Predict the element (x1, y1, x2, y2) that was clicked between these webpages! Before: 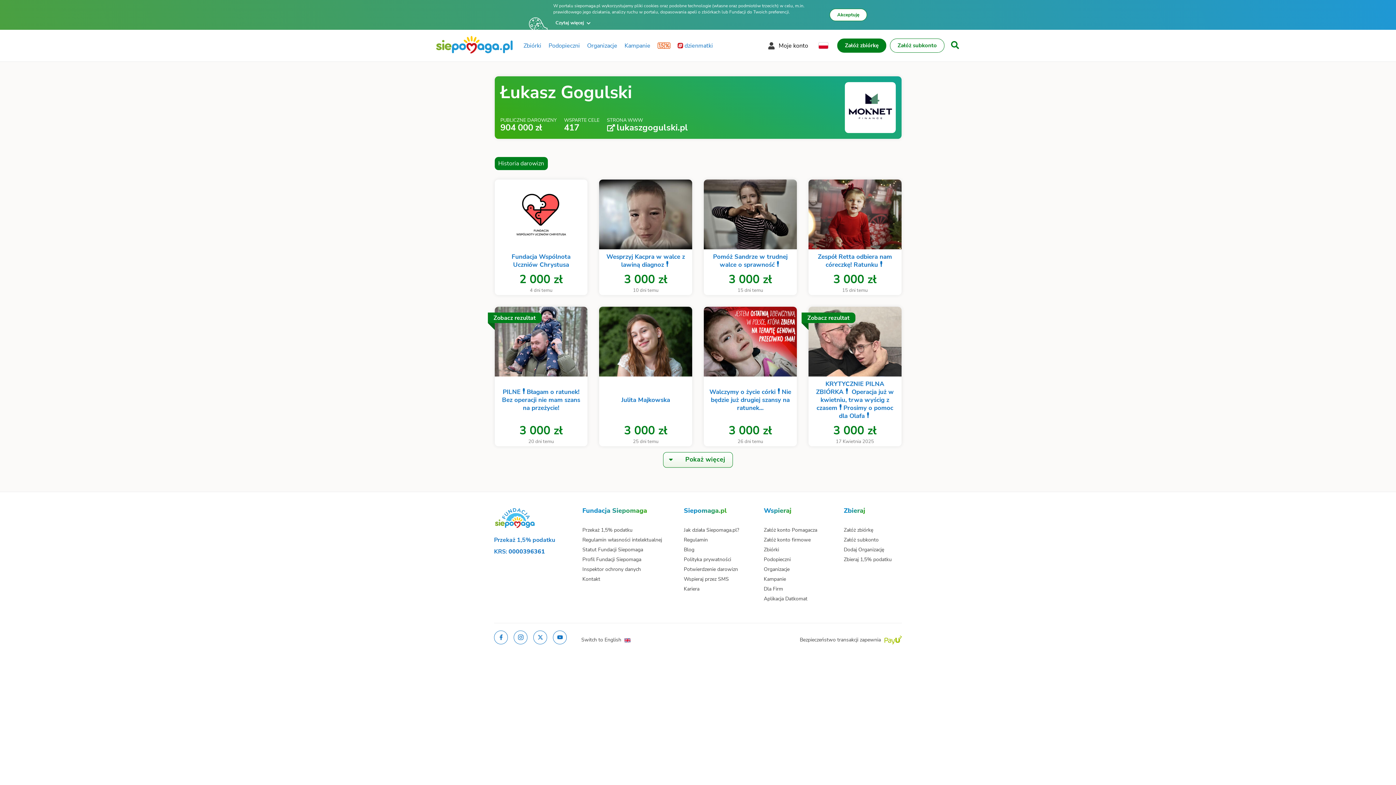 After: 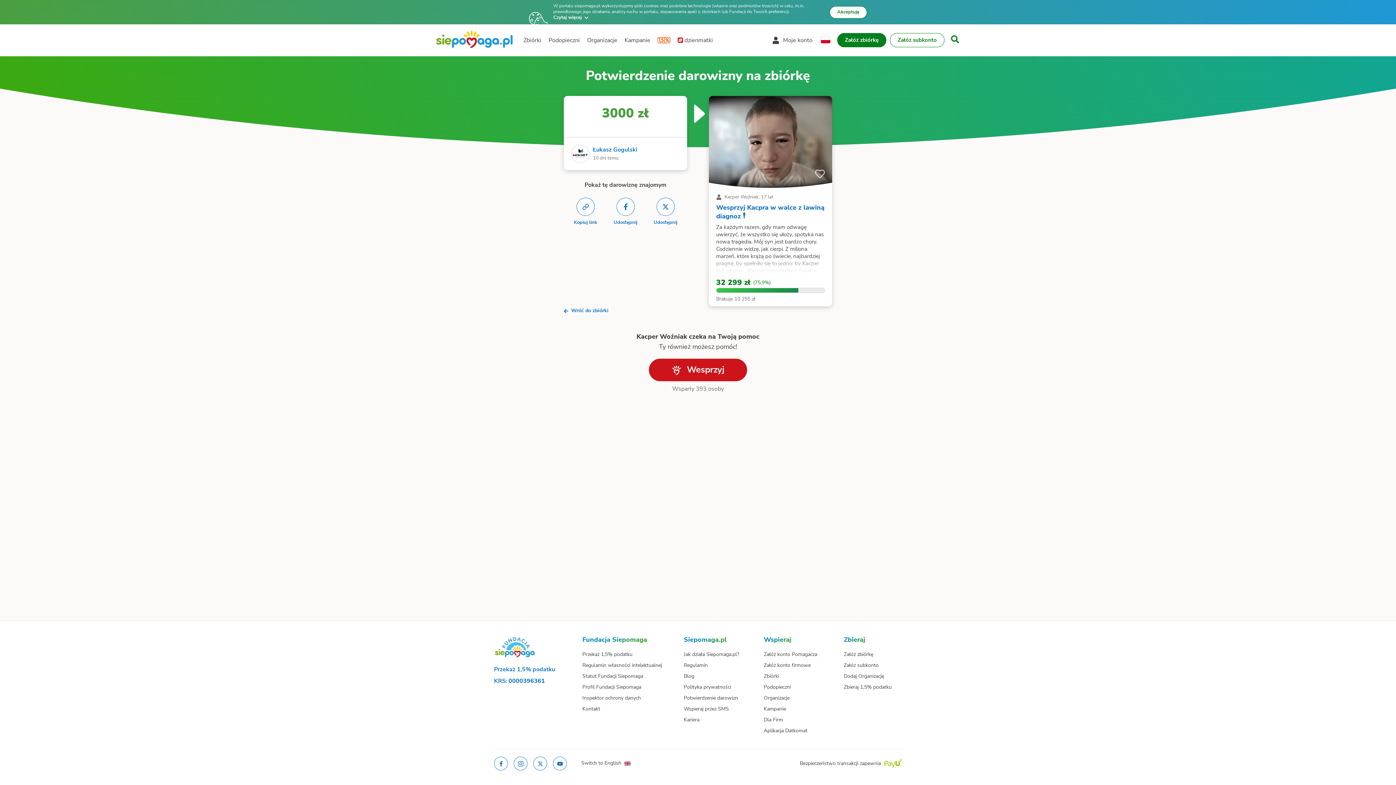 Action: bbox: (599, 249, 692, 295) label: Wesprzyj Kacpra w walce z lawiną diagnoz❗️
3 000 zł
10 dni temu